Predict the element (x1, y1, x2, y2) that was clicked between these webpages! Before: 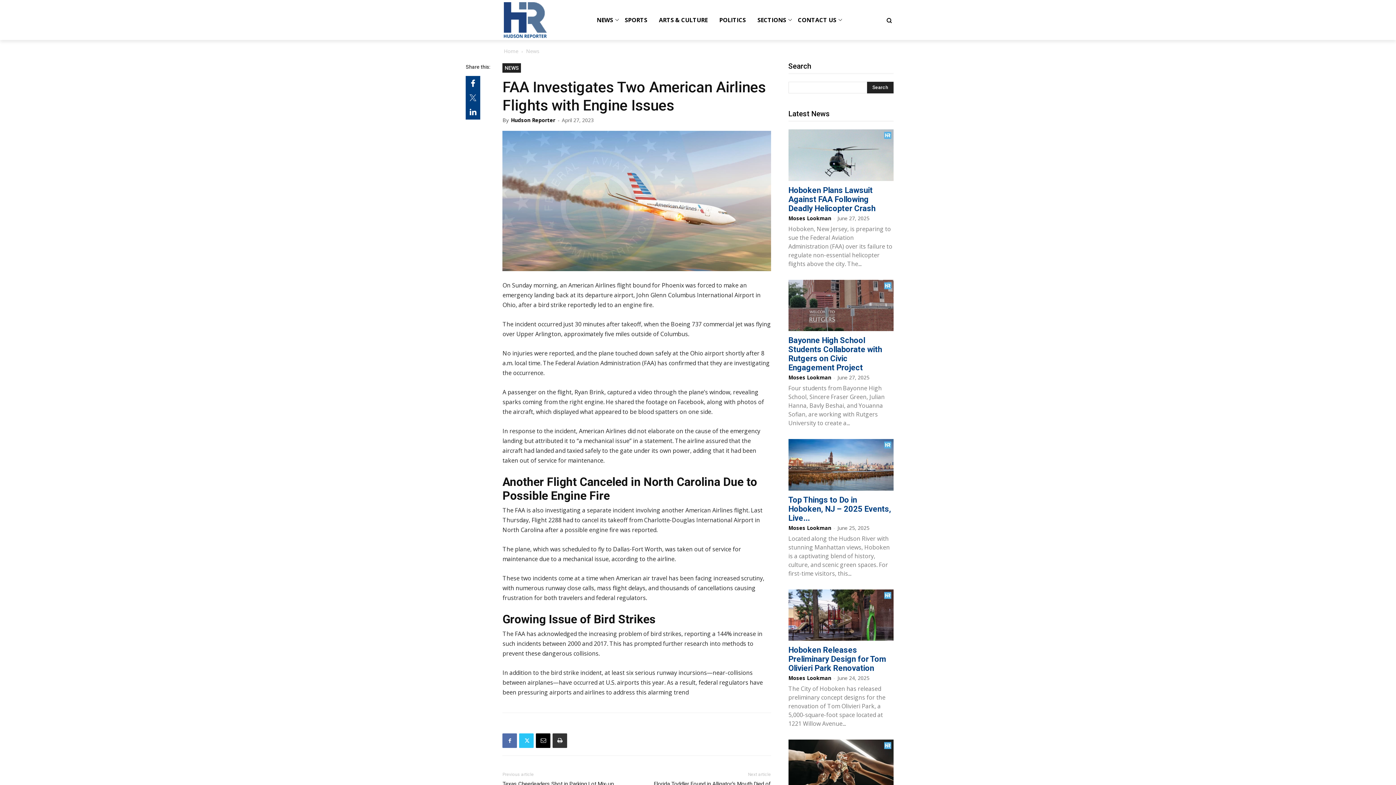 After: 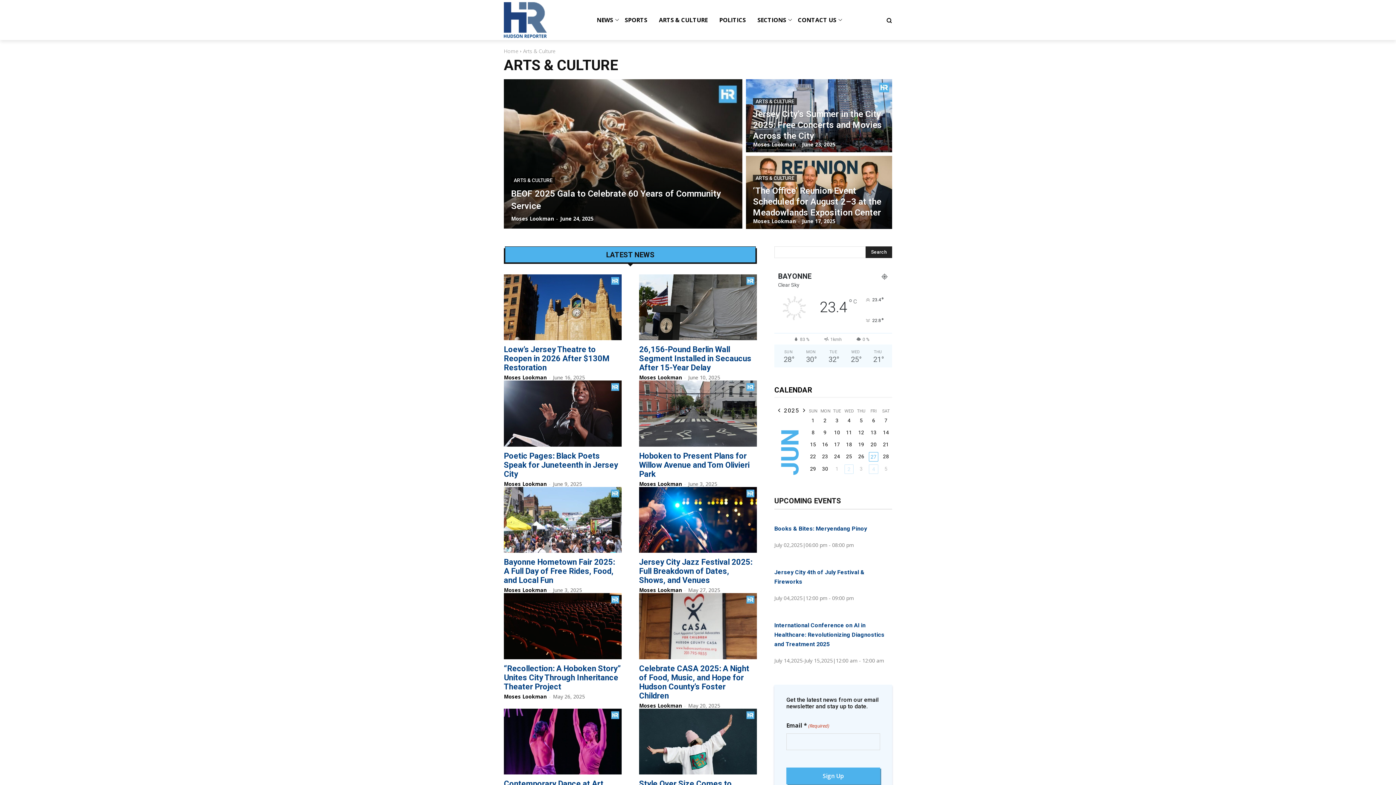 Action: bbox: (653, 16, 713, 24) label: ARTS & CULTURE